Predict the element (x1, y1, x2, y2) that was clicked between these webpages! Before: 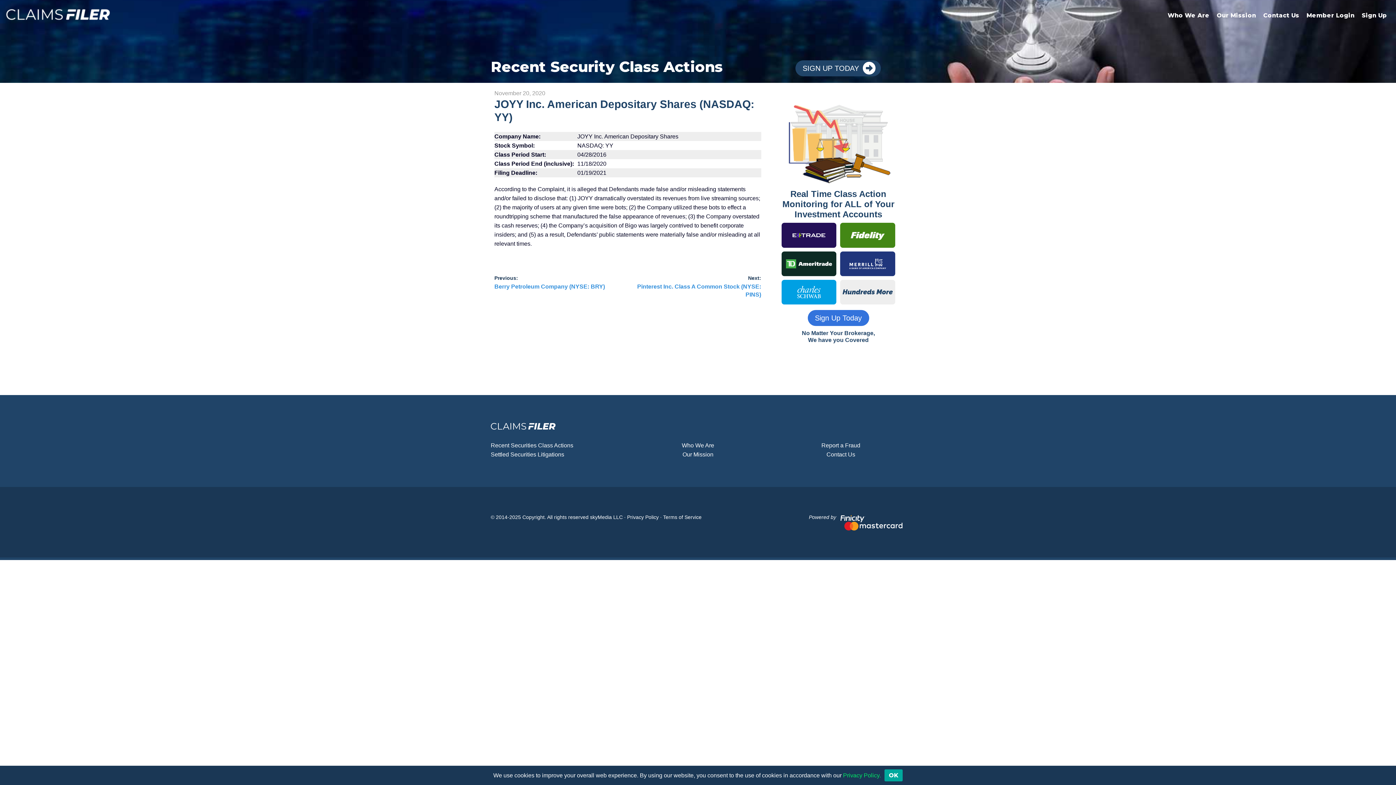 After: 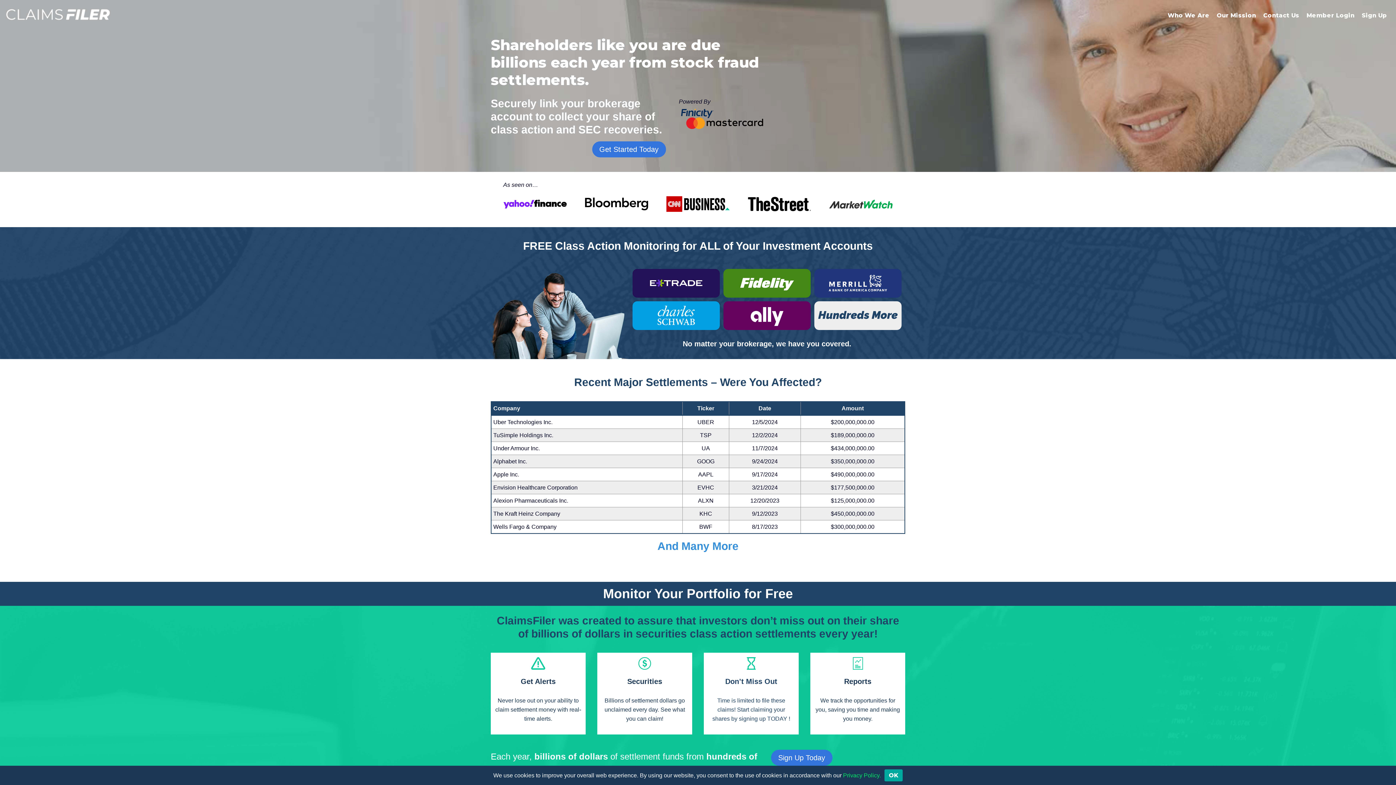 Action: bbox: (490, 433, 555, 439)